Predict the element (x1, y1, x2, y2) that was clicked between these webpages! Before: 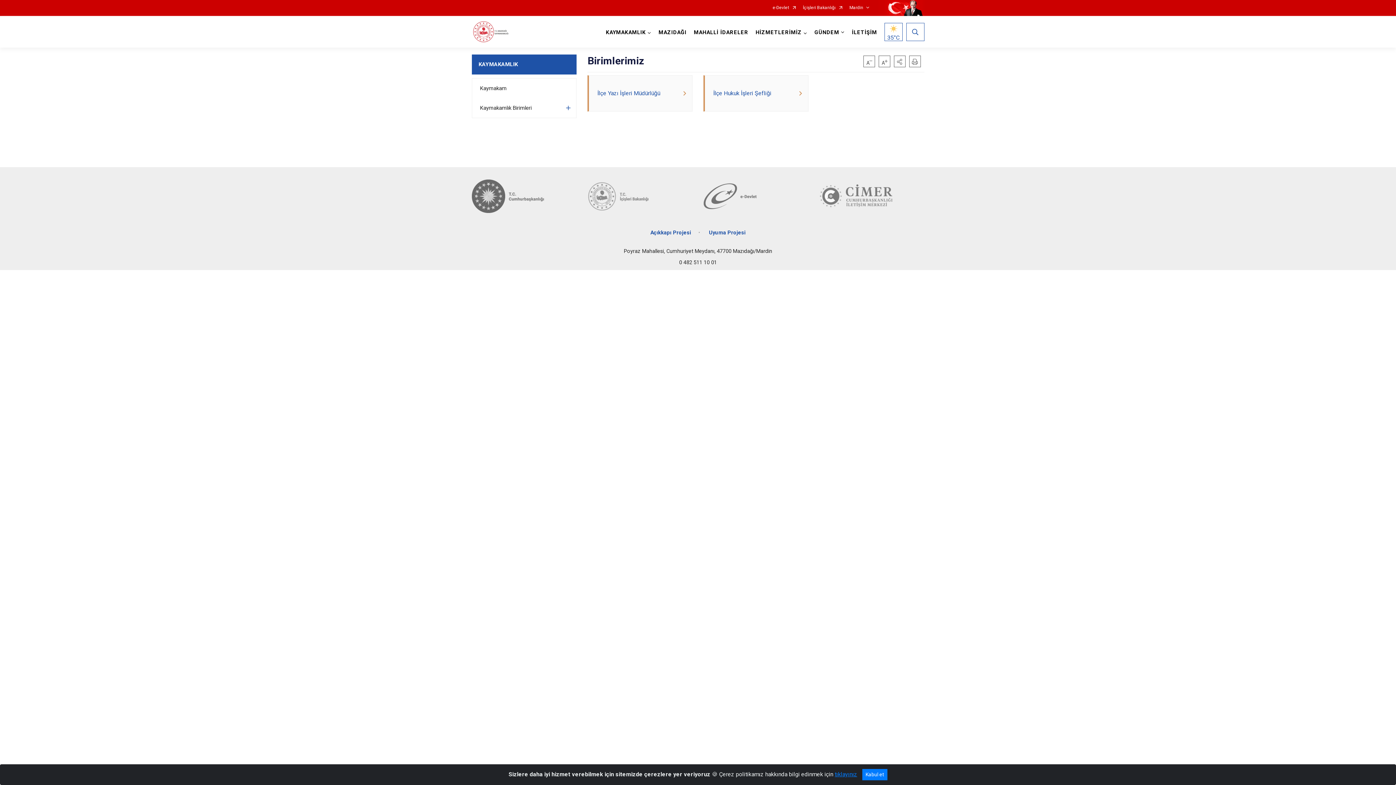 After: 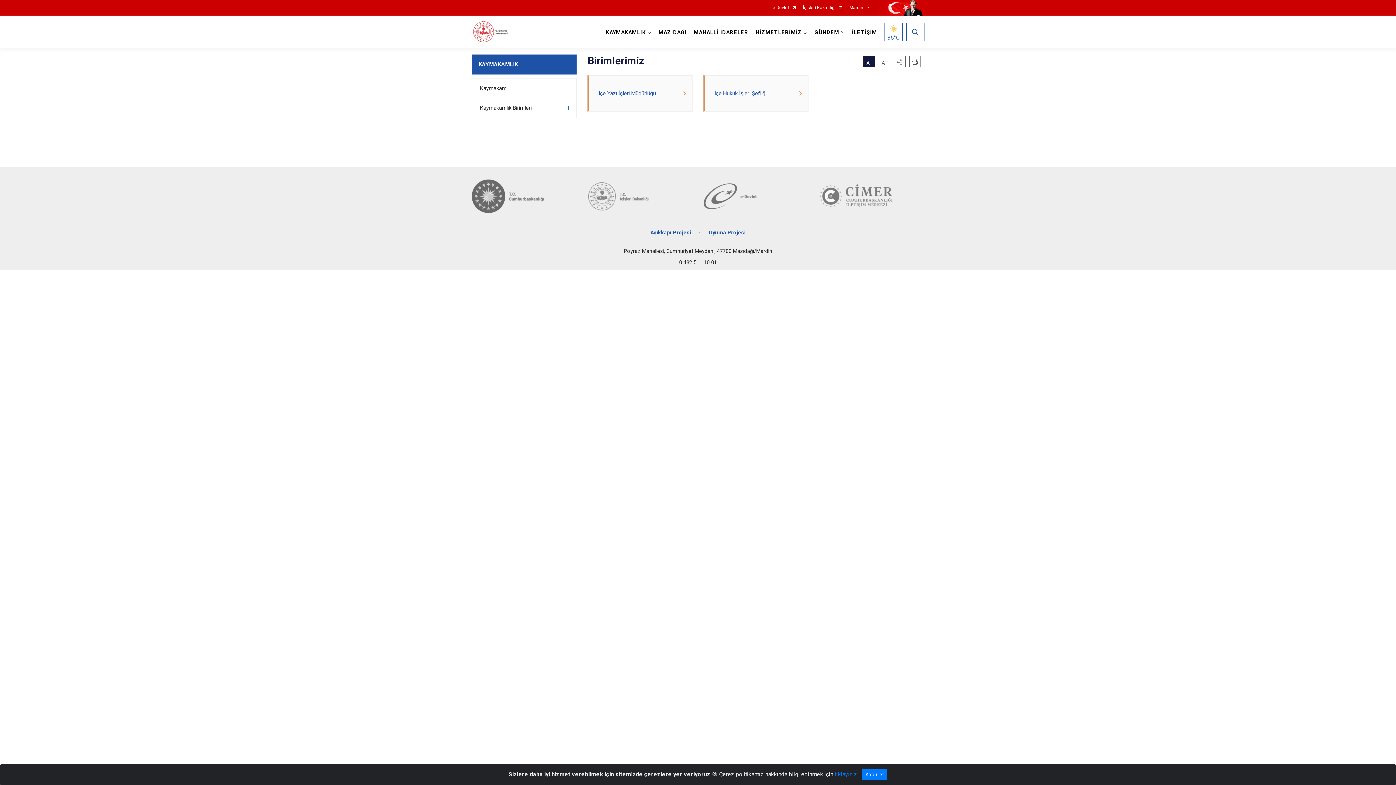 Action: bbox: (863, 55, 875, 67)